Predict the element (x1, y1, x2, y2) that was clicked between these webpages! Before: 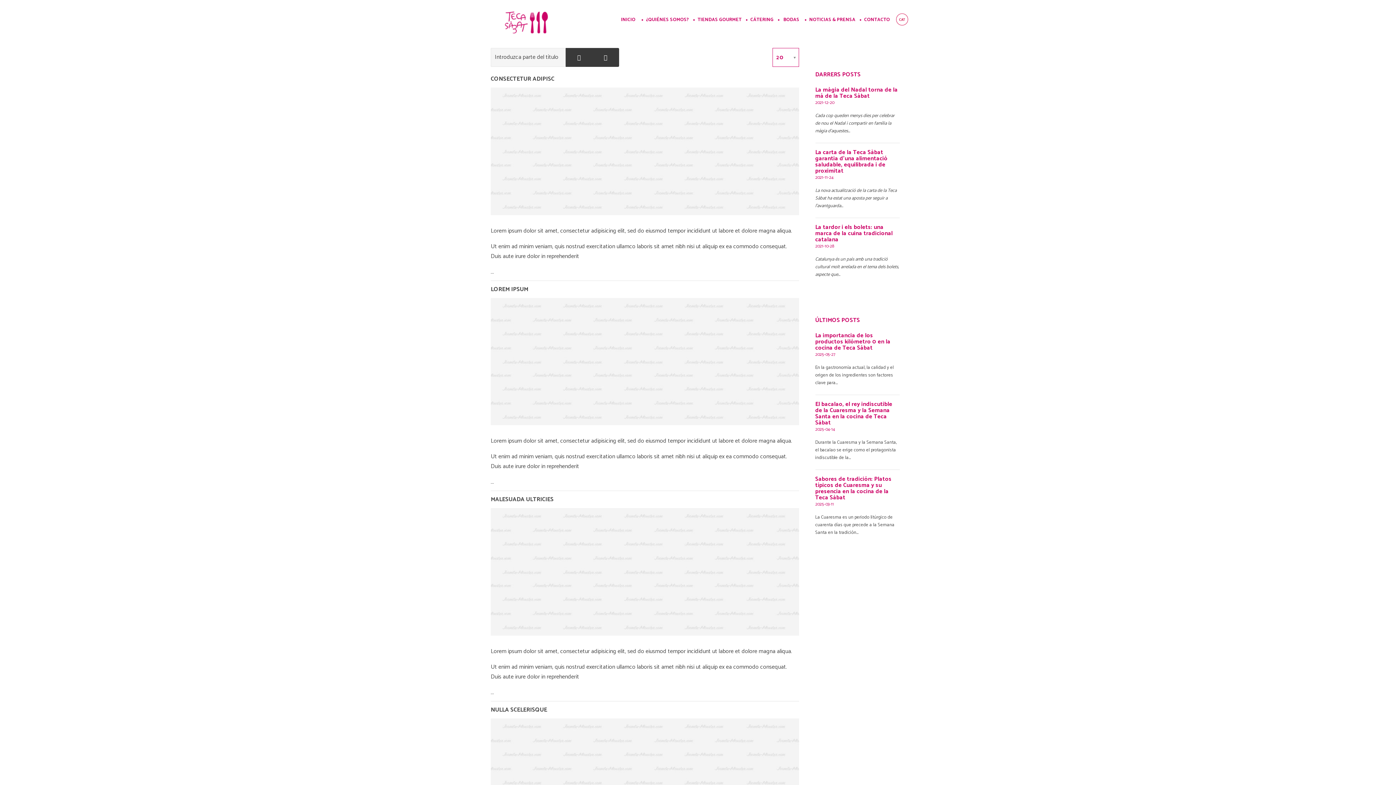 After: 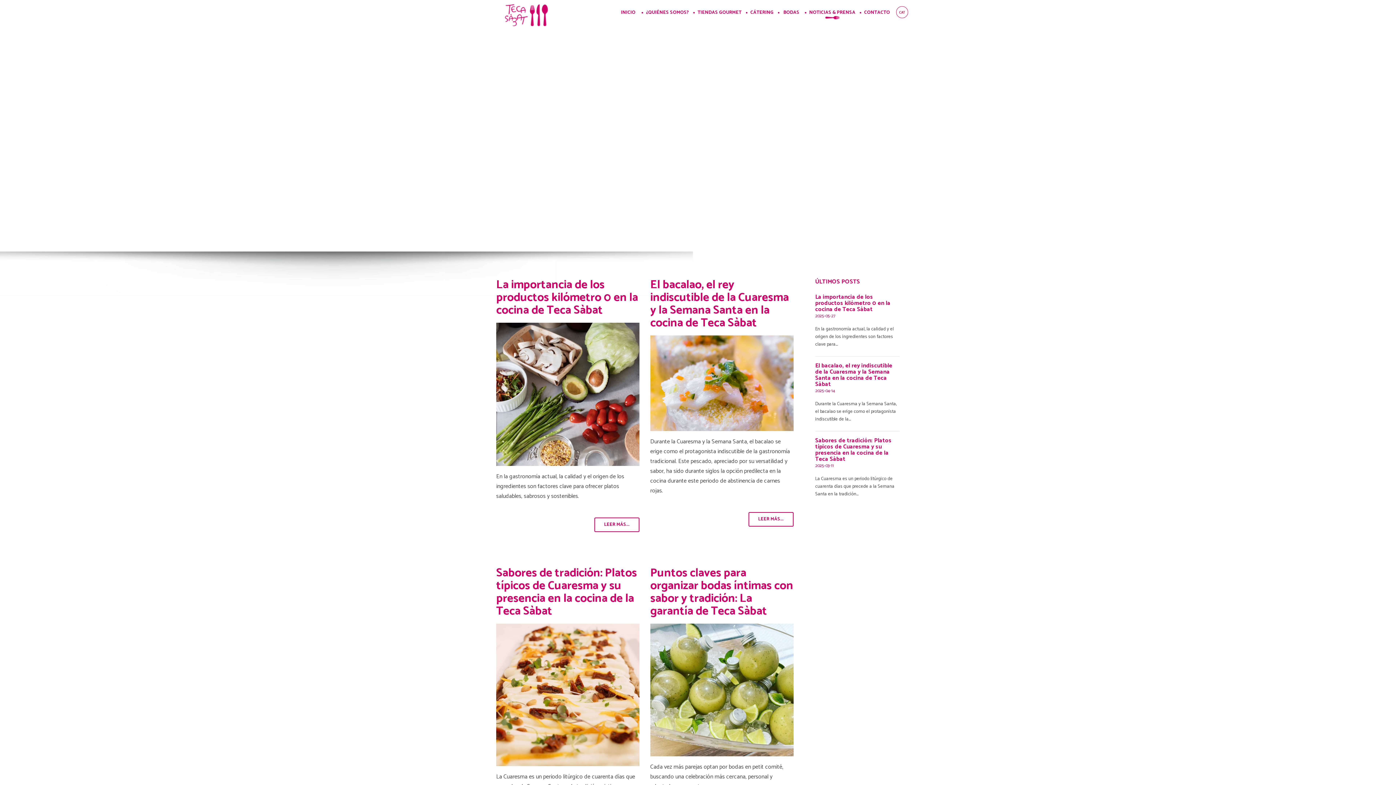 Action: bbox: (809, 12, 855, 27) label: NOTICIAS & PRENSA